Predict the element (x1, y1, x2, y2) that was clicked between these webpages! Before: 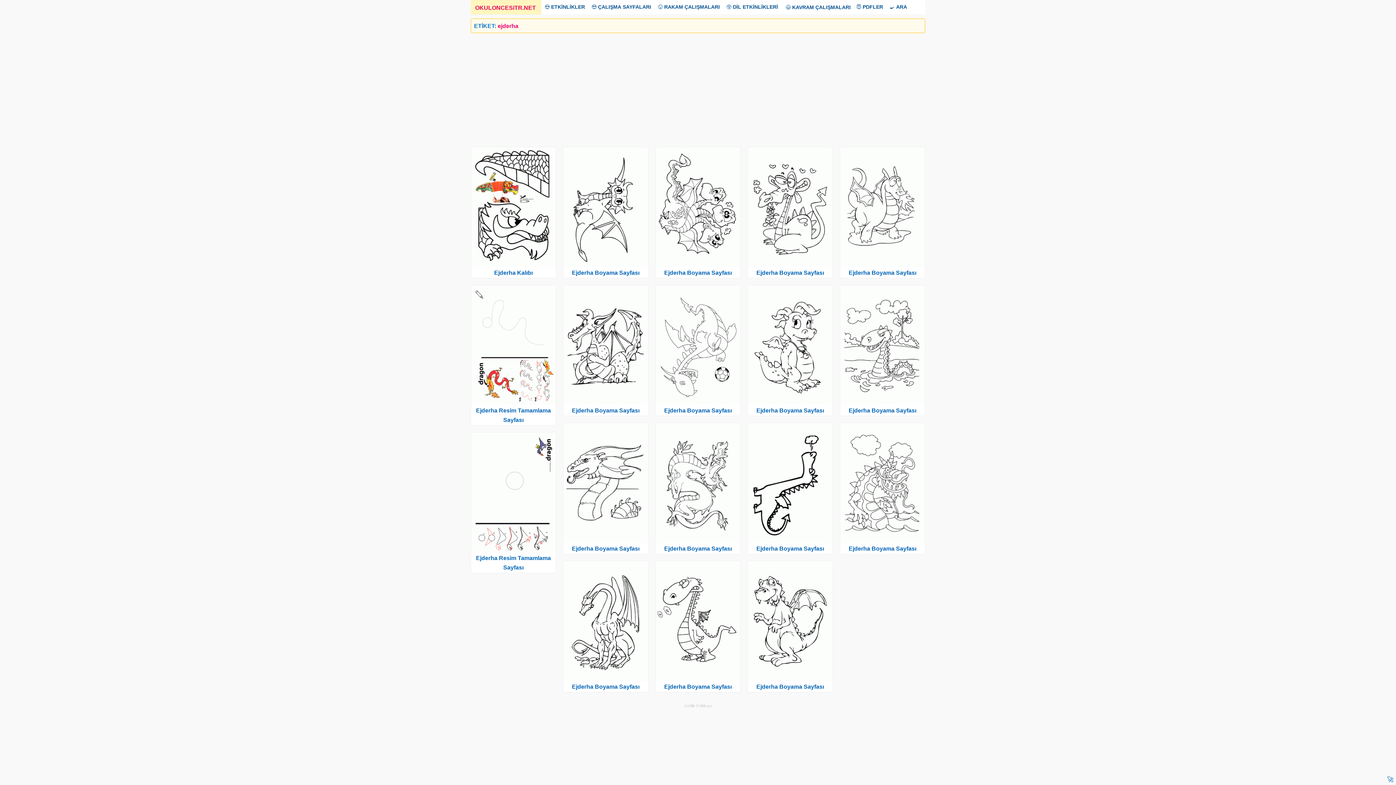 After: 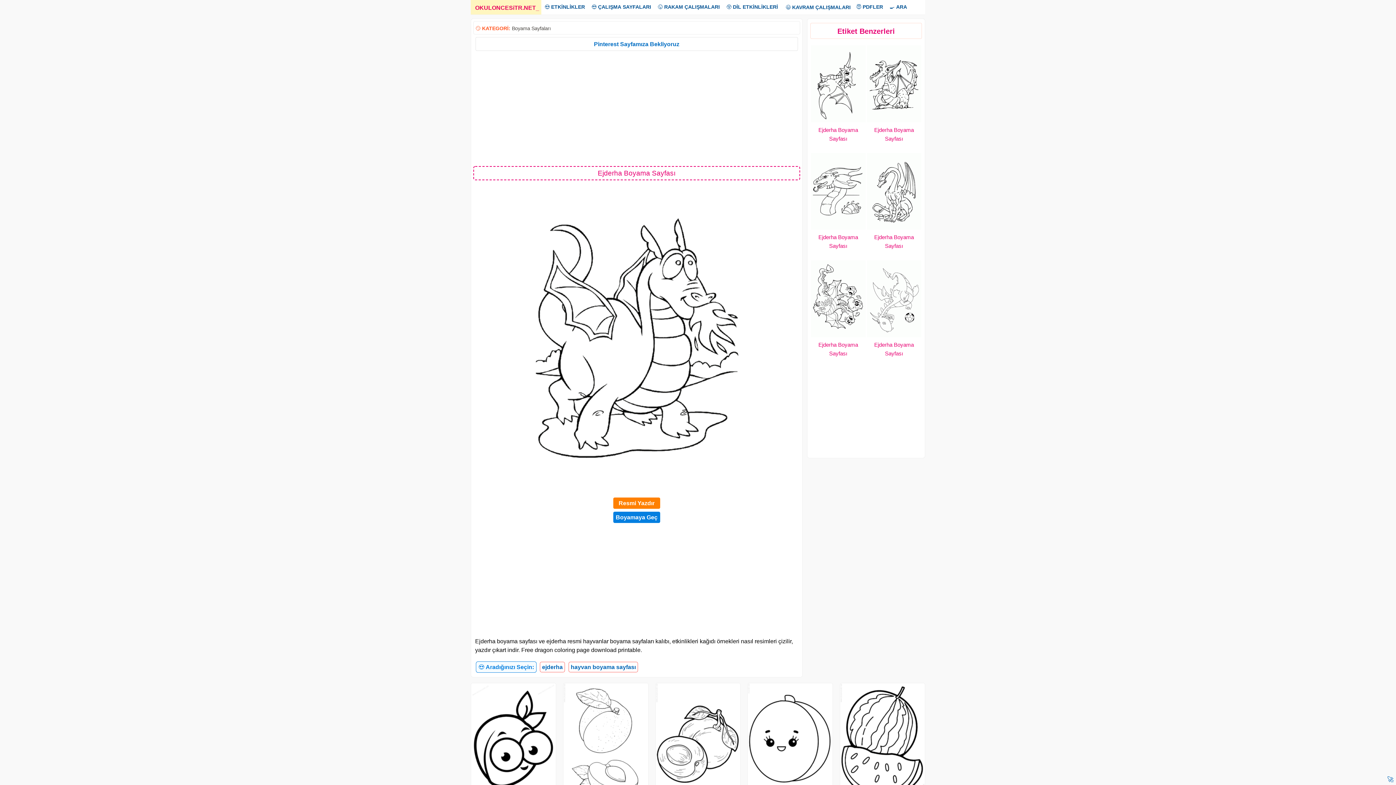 Action: label: Ejderha Boyama Sayfası bbox: (848, 269, 916, 275)